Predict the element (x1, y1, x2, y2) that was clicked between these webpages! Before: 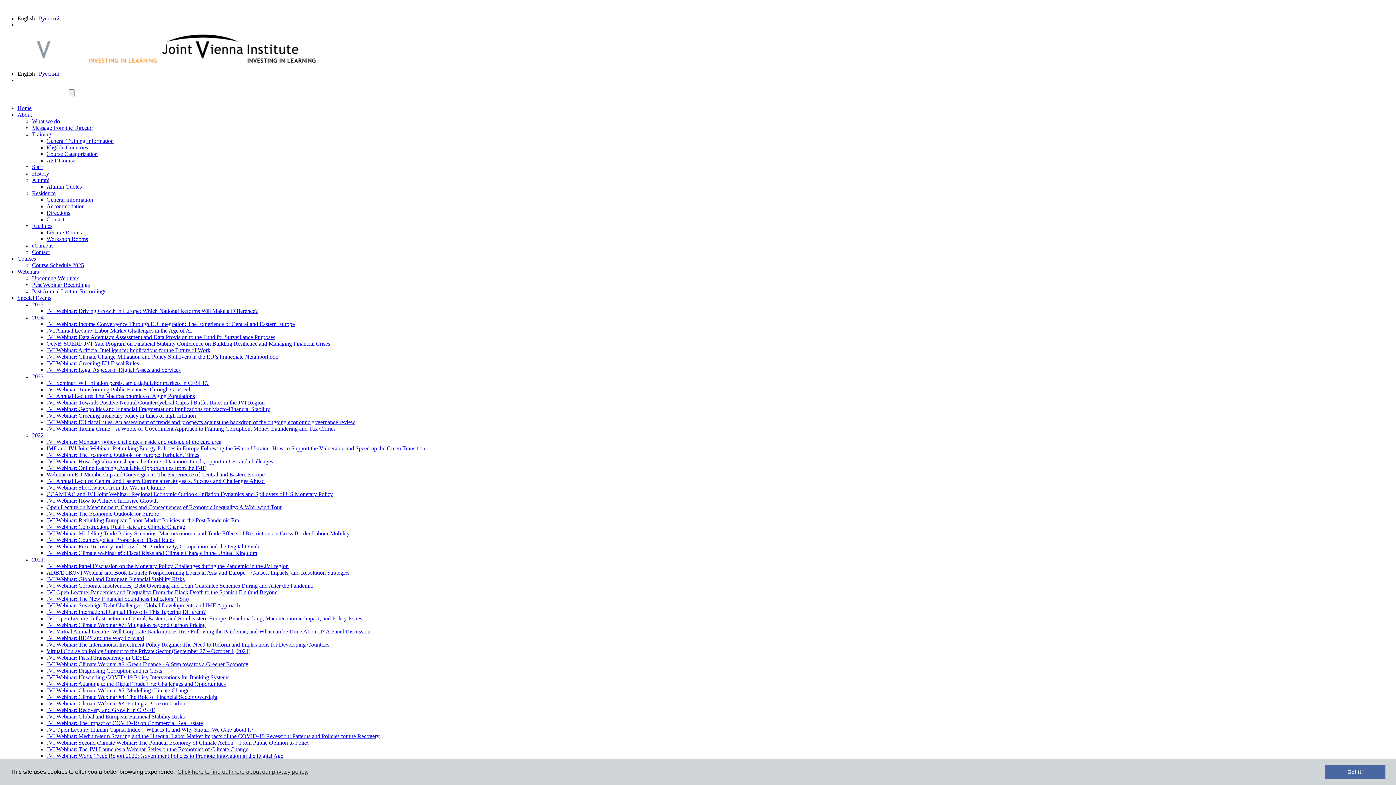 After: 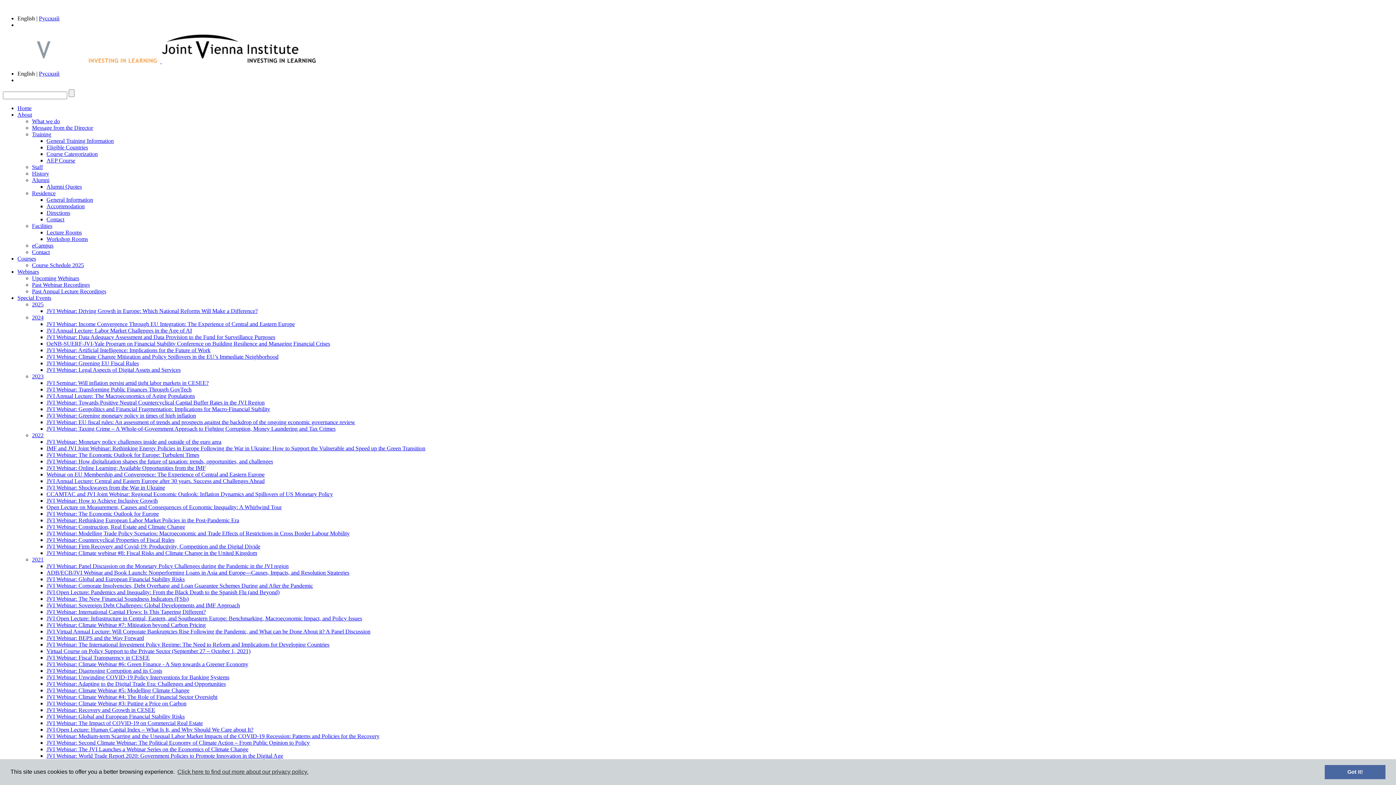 Action: bbox: (46, 360, 138, 366) label: JVI Webinar: Greening EU Fiscal Rules